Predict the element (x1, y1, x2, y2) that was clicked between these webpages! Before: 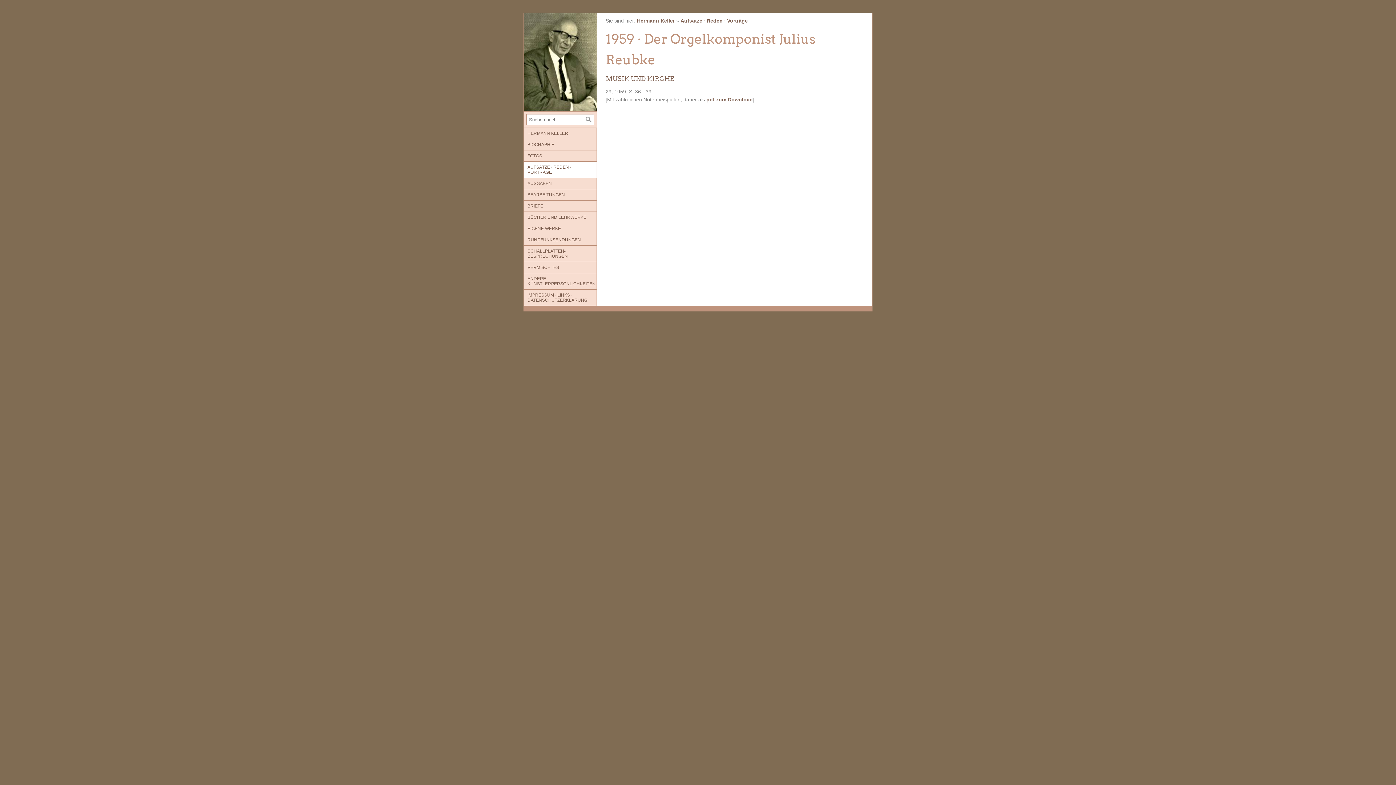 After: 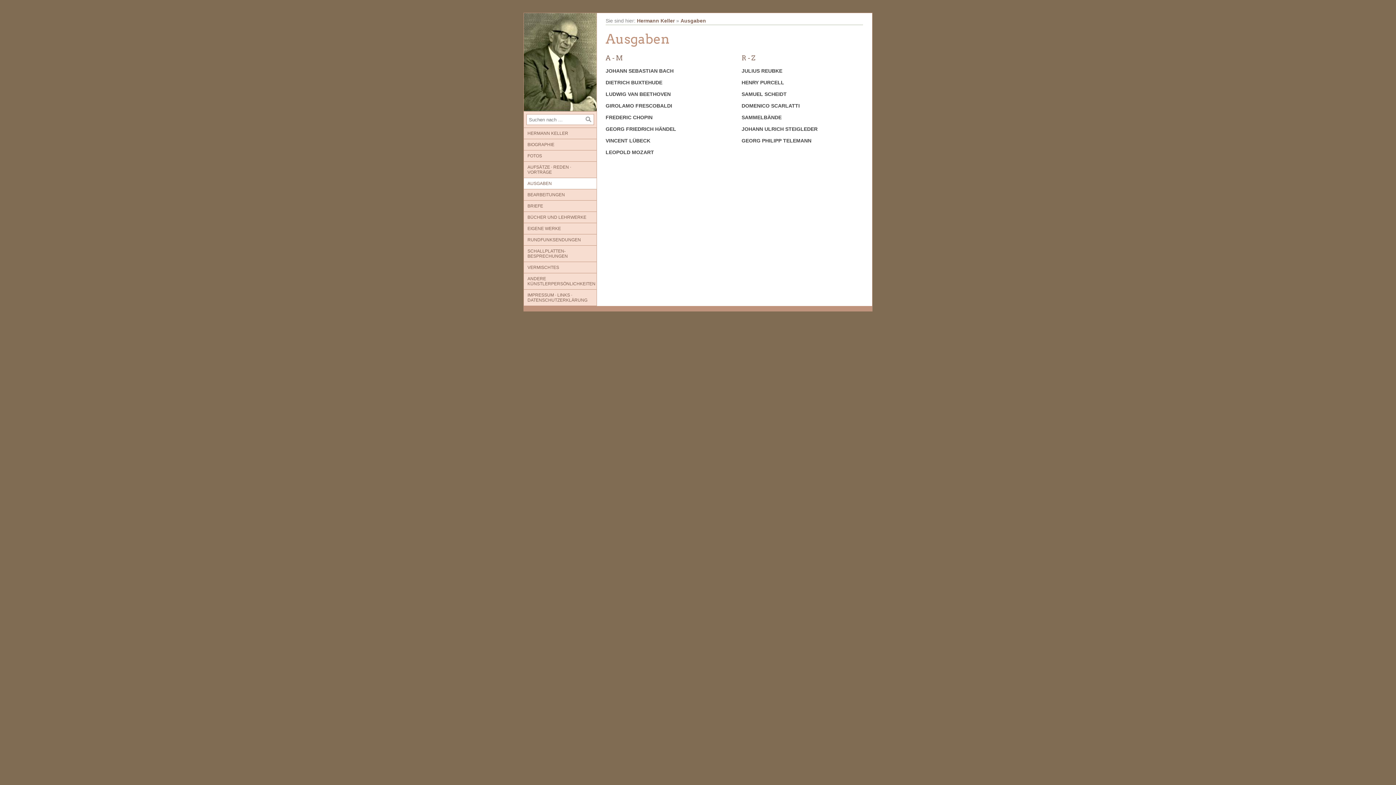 Action: bbox: (524, 178, 596, 189) label: AUSGABEN